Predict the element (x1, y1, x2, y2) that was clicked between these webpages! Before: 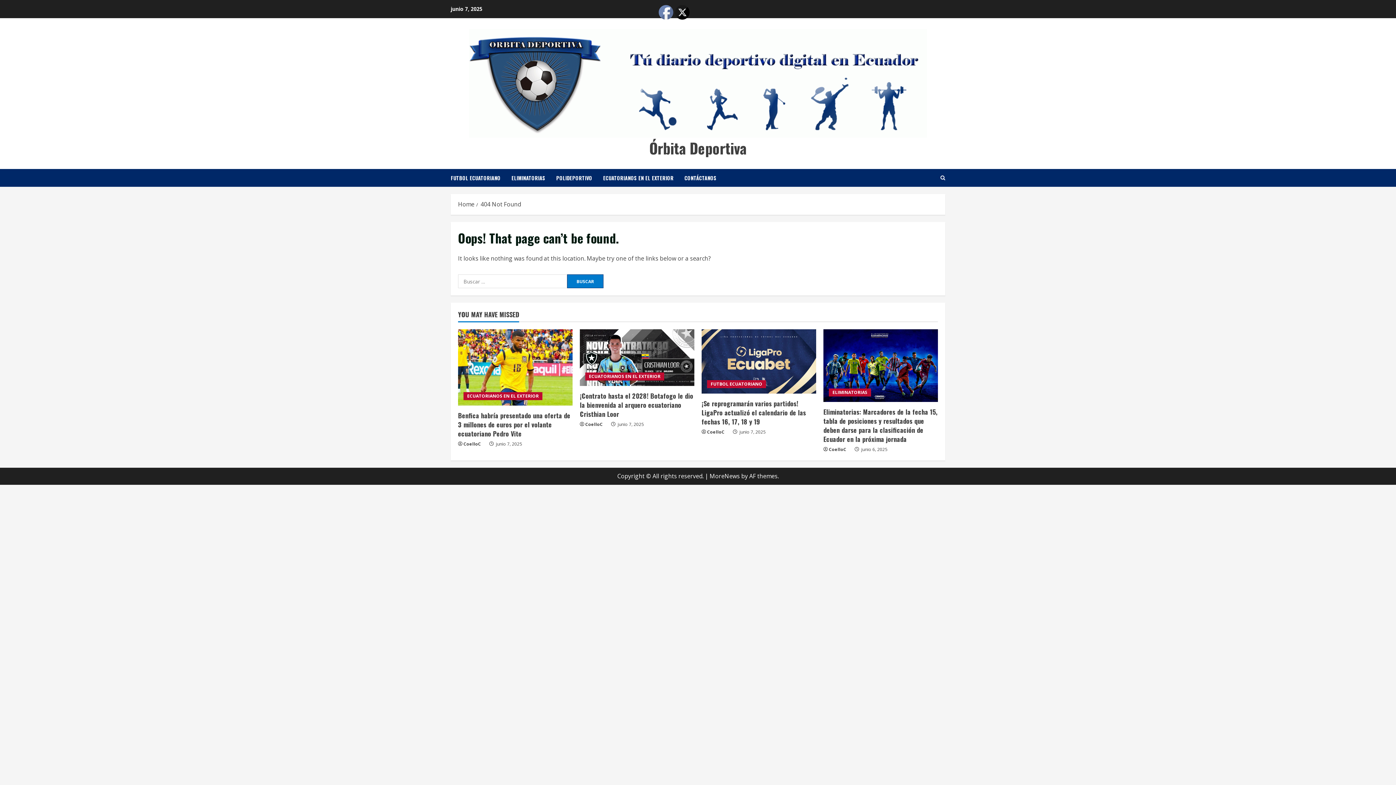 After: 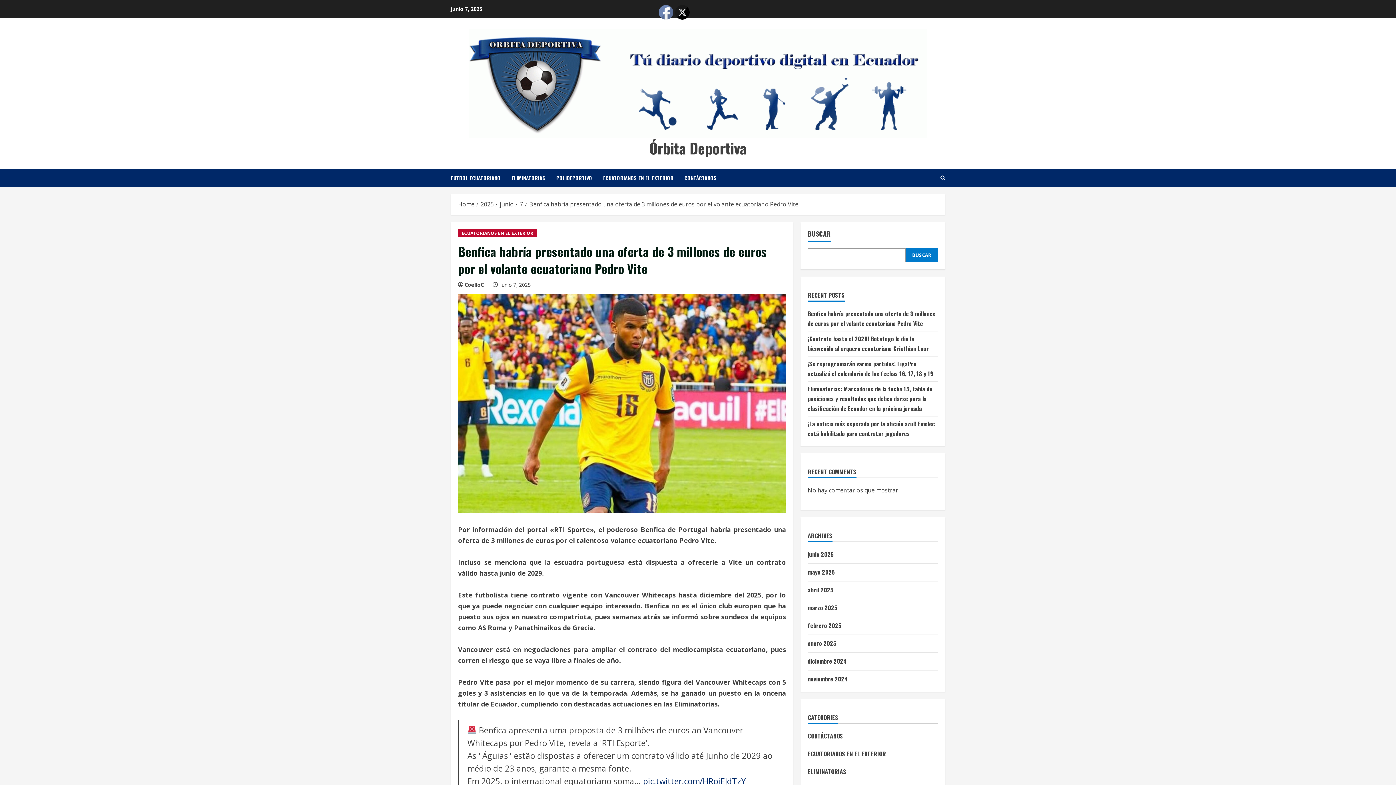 Action: bbox: (458, 329, 572, 405) label: Benfica habría presentado una oferta de 3 millones de euros por el volante ecuatoriano Pedro Vite